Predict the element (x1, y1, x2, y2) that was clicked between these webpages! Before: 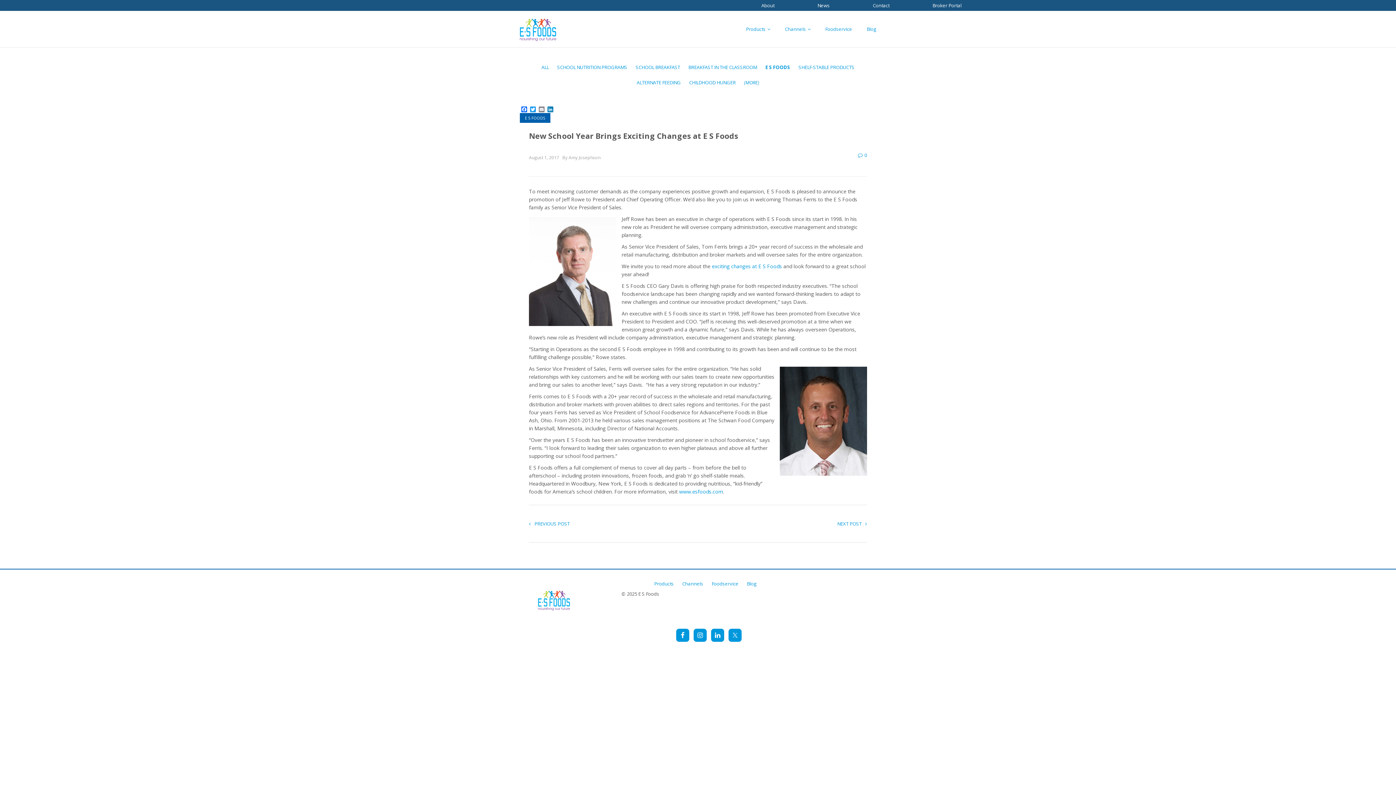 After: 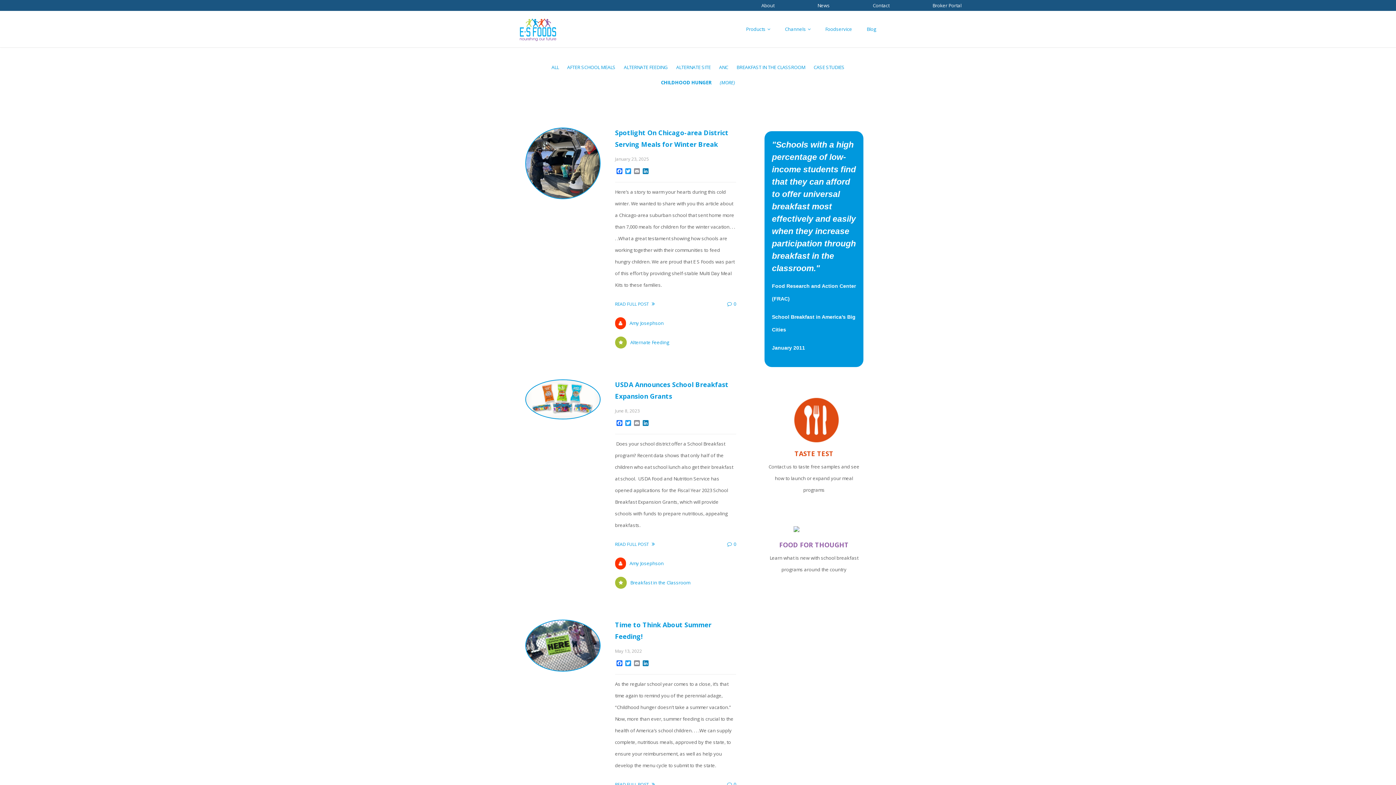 Action: bbox: (685, 74, 739, 90) label: CHILDHOOD HUNGER